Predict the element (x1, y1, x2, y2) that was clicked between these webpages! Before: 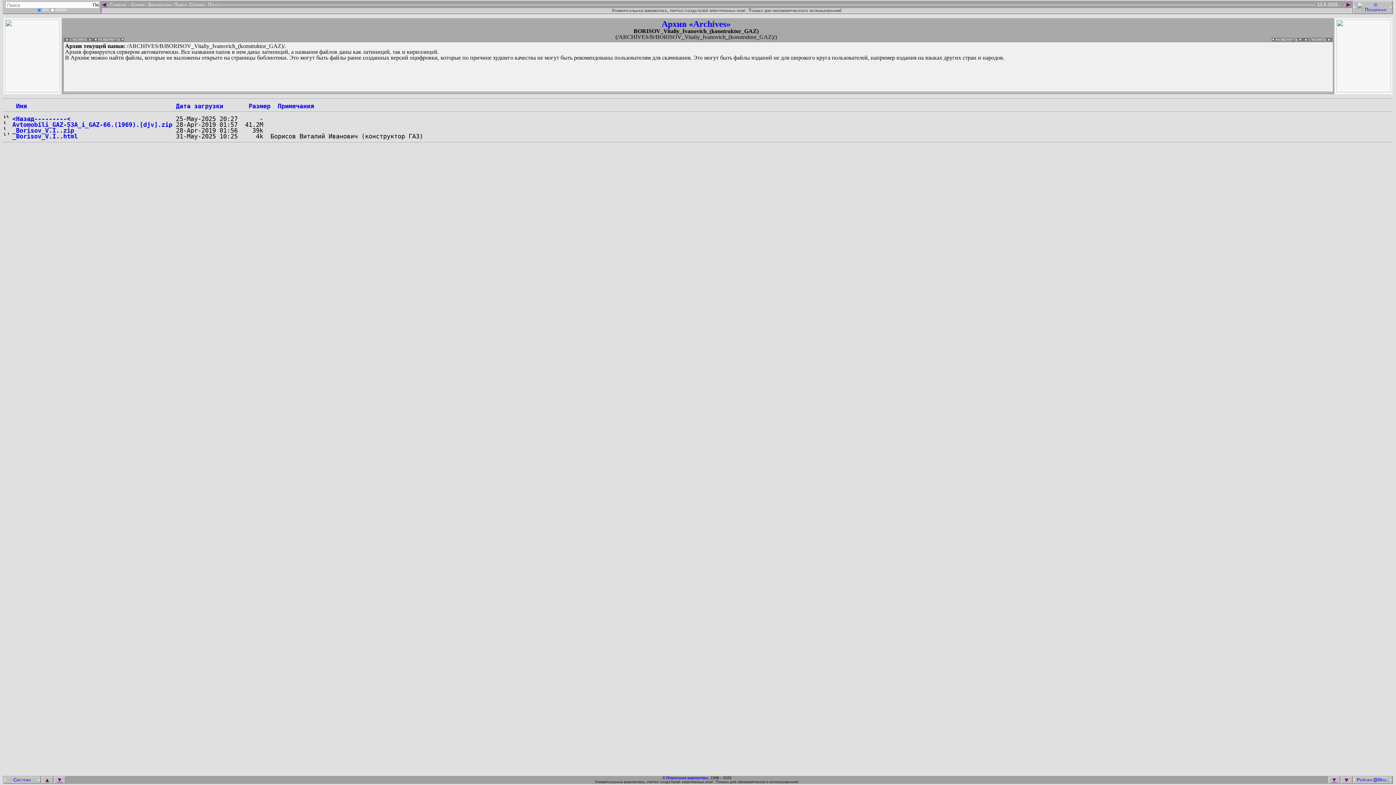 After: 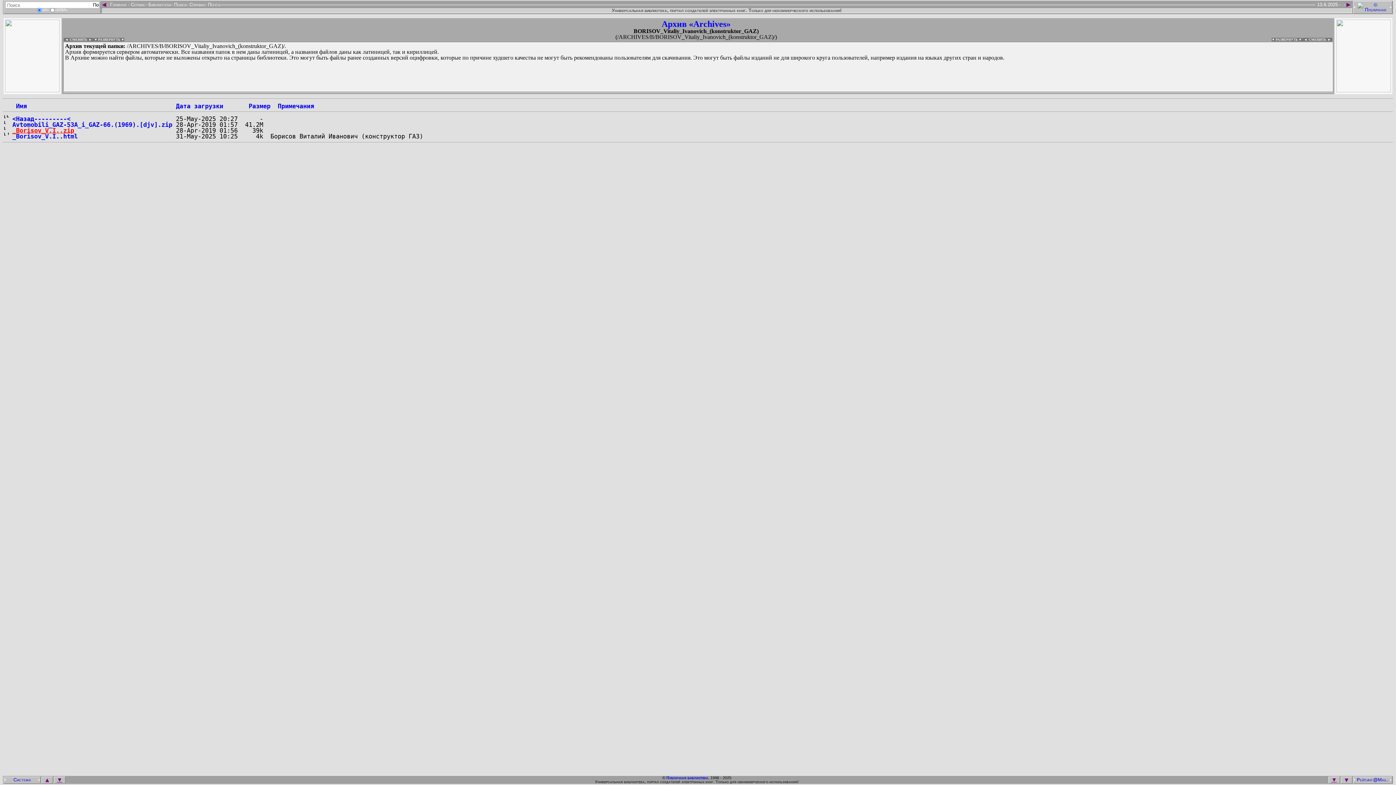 Action: bbox: (12, 126, 74, 134) label: _Borisov_V.I..zip